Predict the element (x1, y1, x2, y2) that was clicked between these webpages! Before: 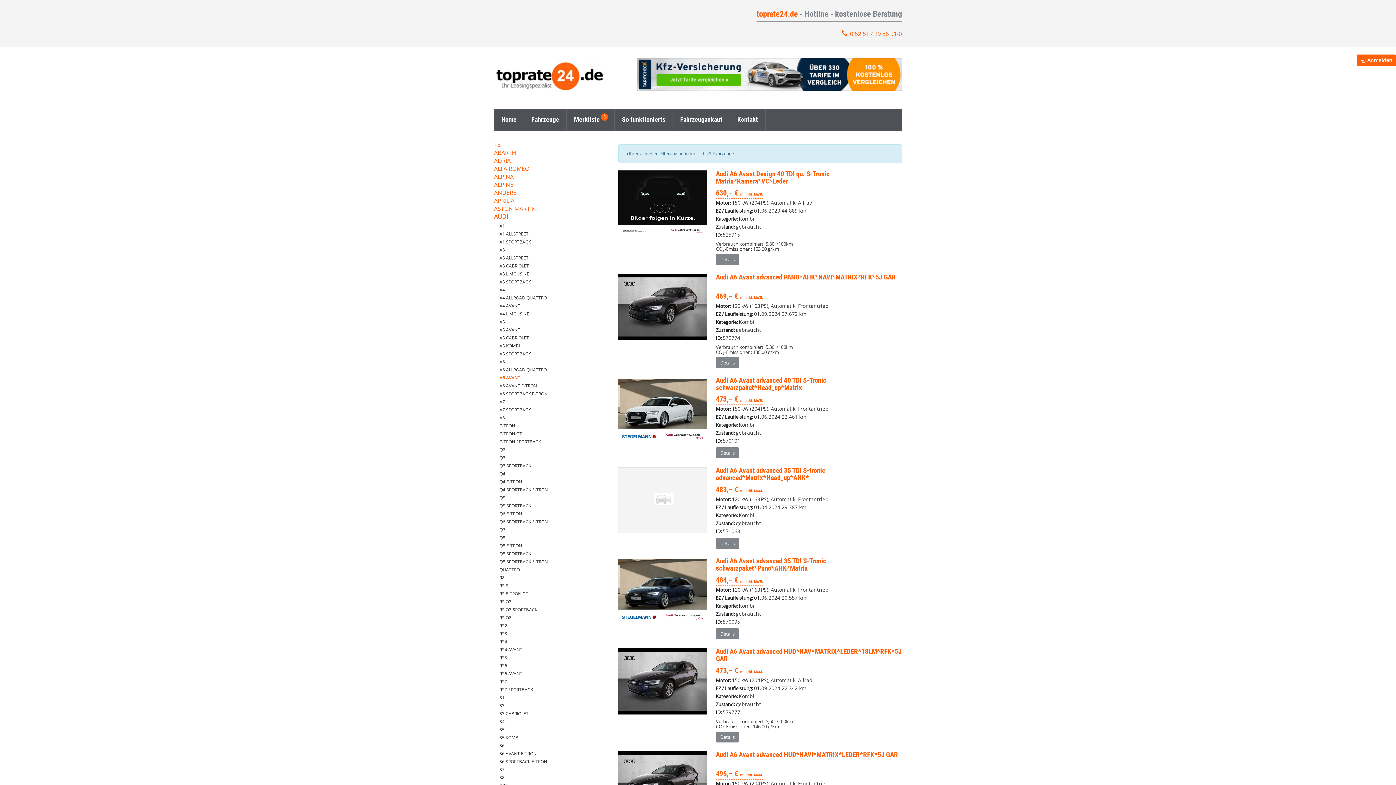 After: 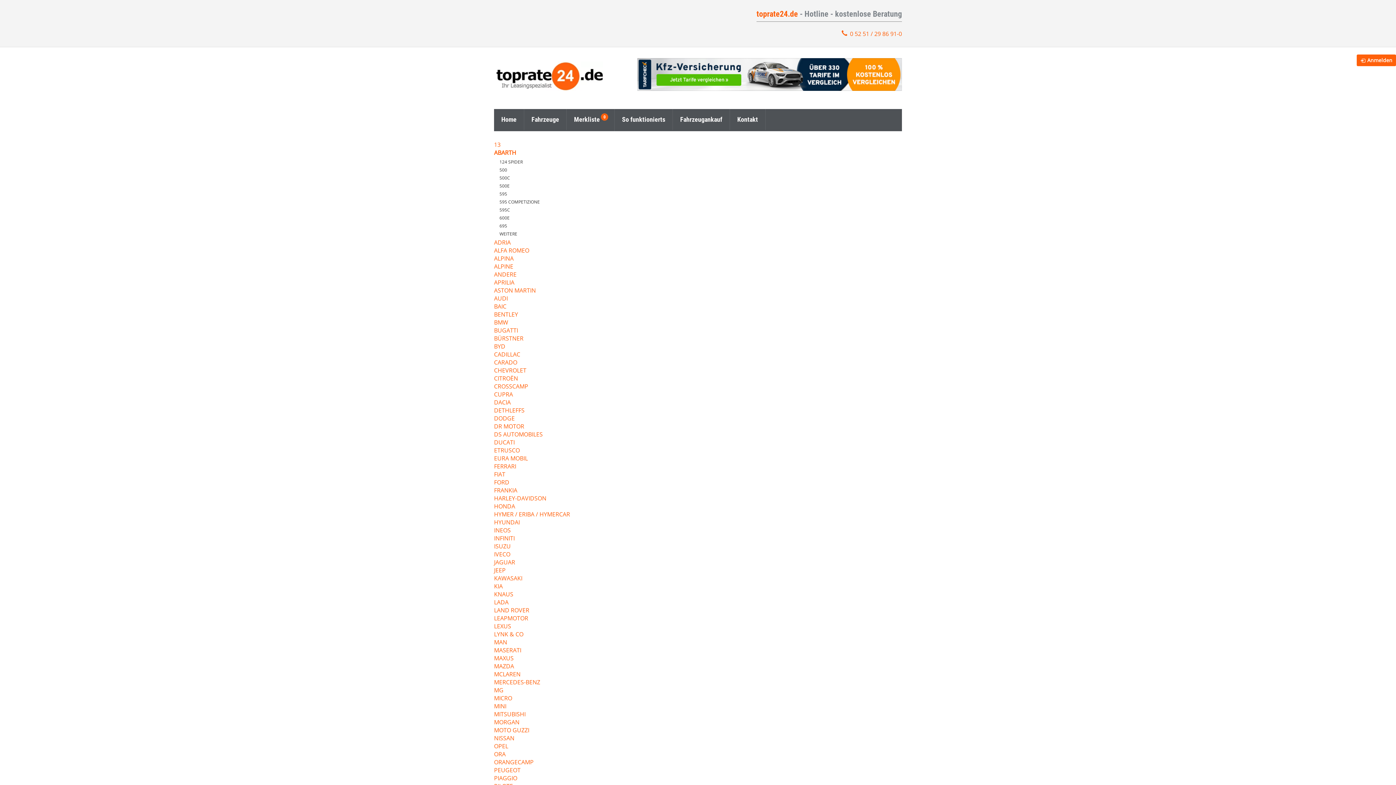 Action: label: ABARTH bbox: (494, 149, 596, 157)